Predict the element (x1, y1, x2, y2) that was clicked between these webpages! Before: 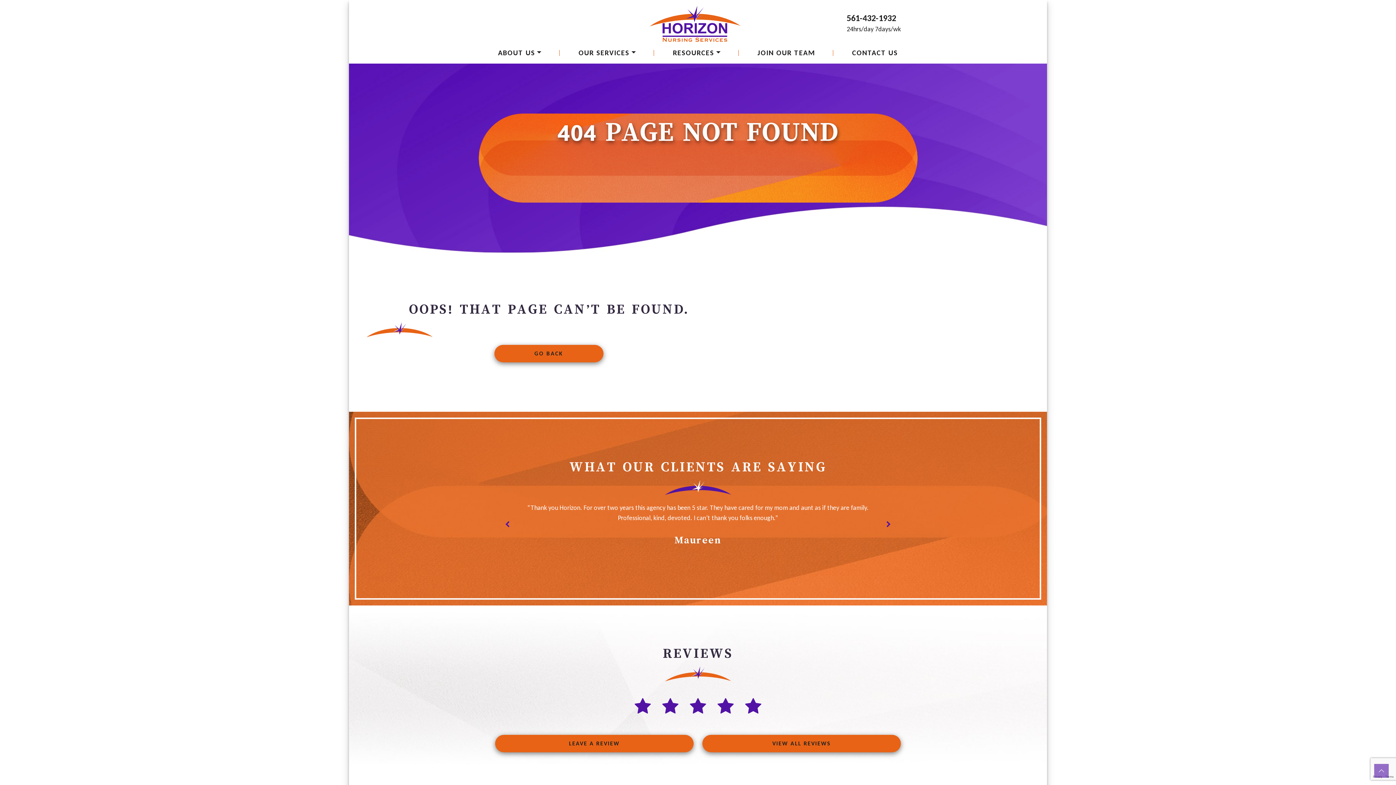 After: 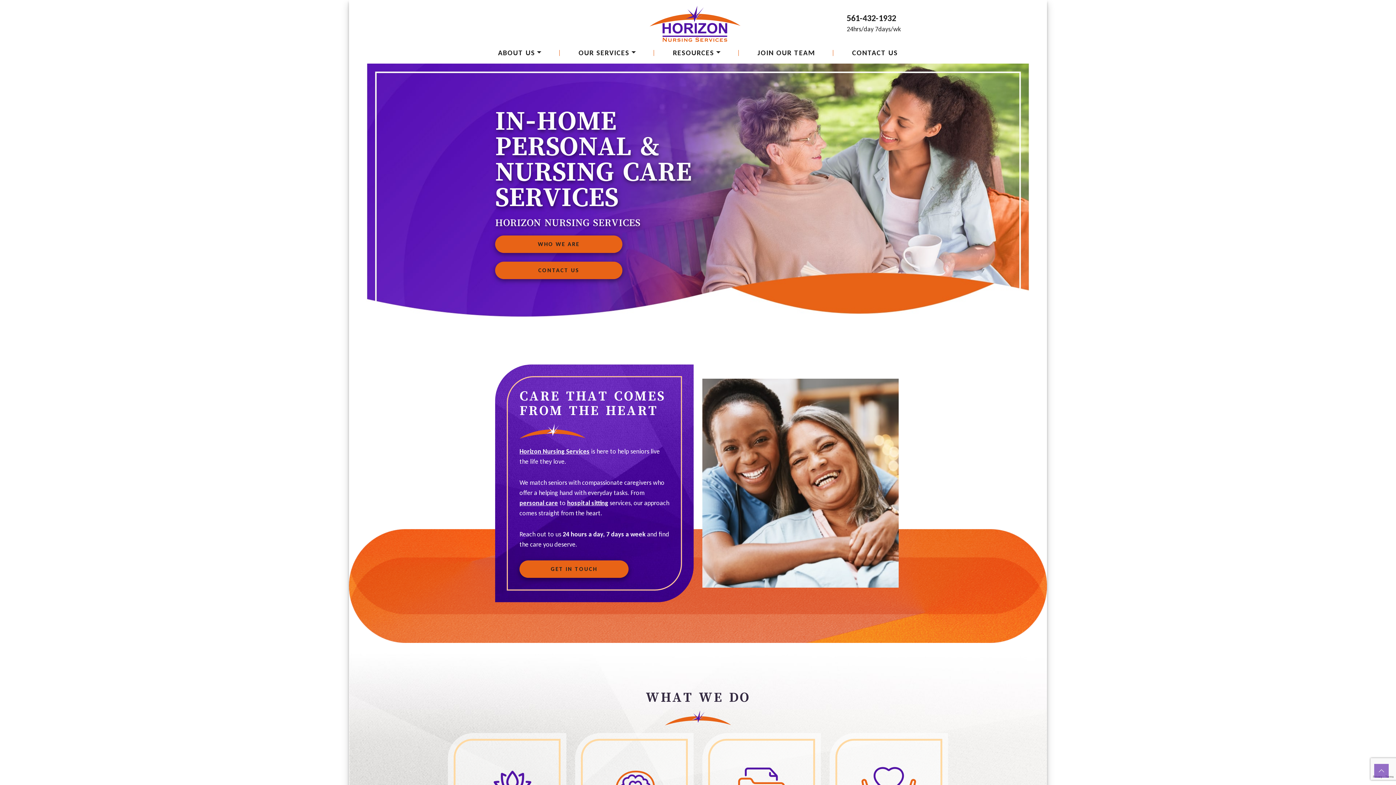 Action: bbox: (649, 16, 740, 29)